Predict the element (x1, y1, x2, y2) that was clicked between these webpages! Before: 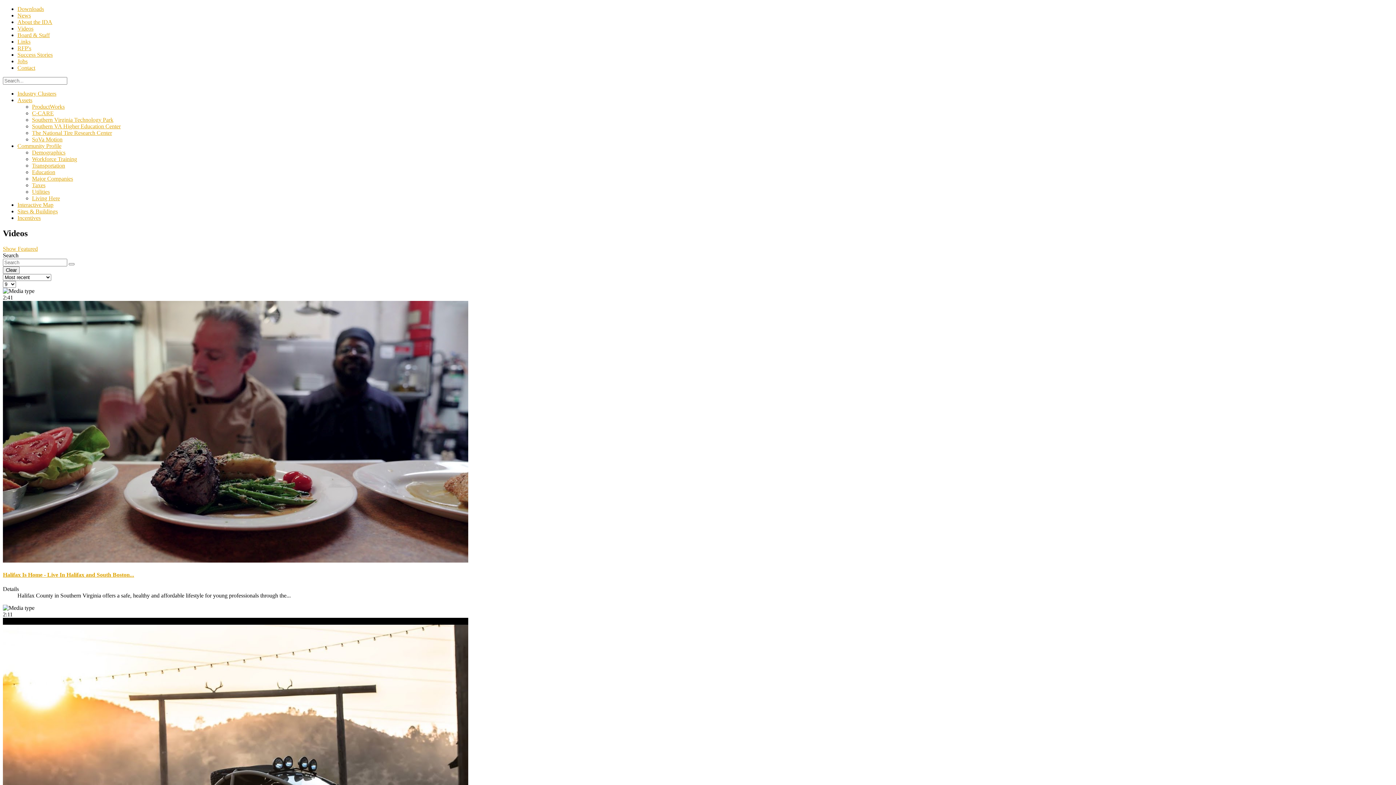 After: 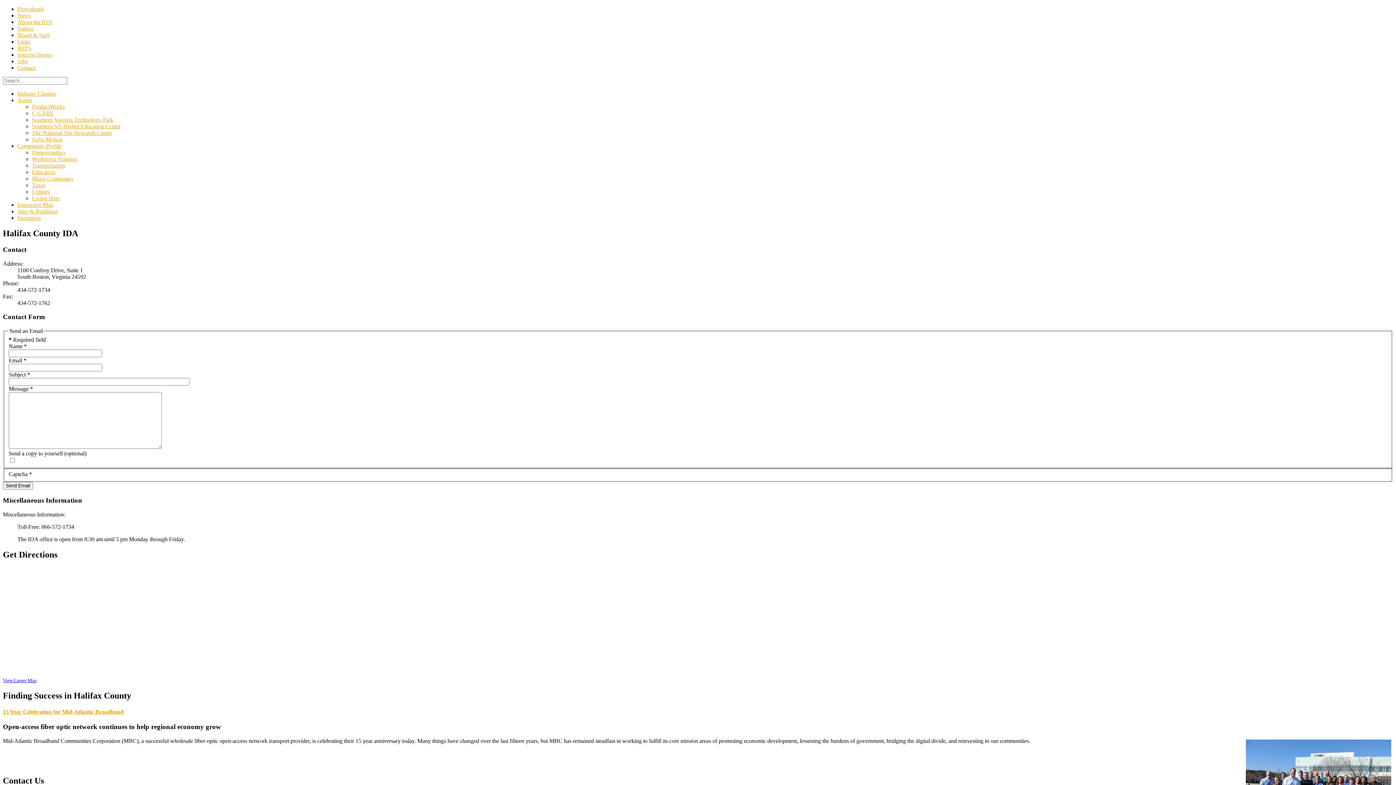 Action: bbox: (17, 64, 35, 70) label: Contact